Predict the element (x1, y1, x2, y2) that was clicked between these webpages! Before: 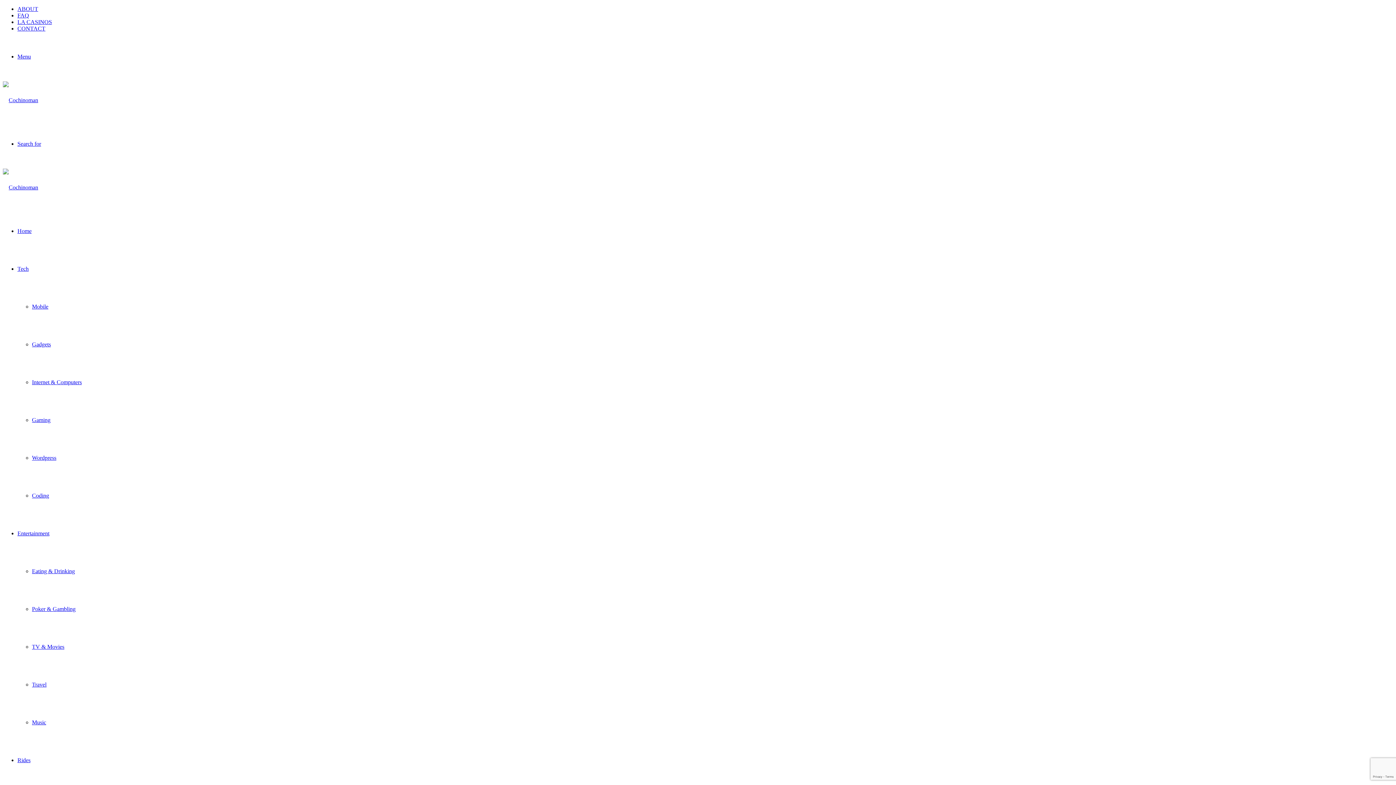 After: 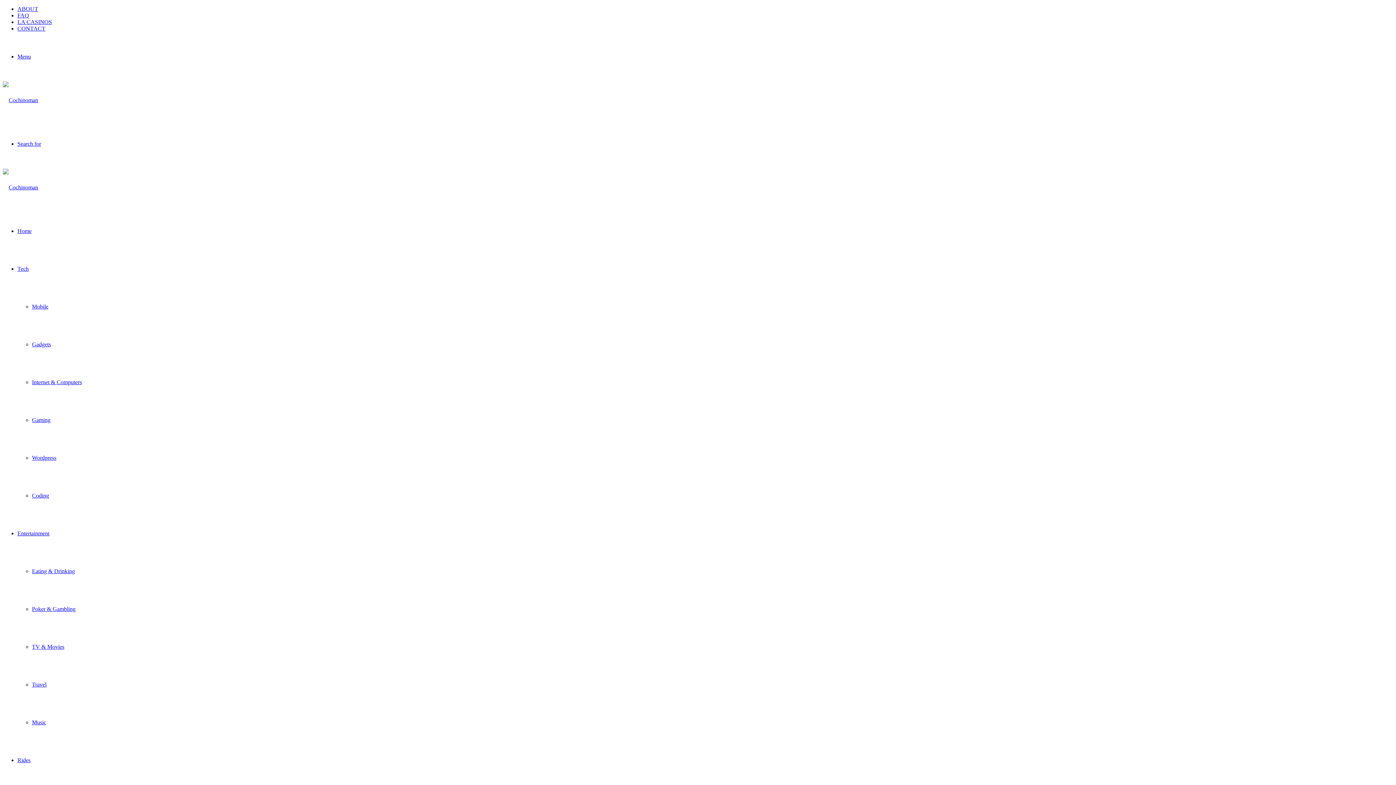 Action: bbox: (32, 719, 46, 725) label: Music